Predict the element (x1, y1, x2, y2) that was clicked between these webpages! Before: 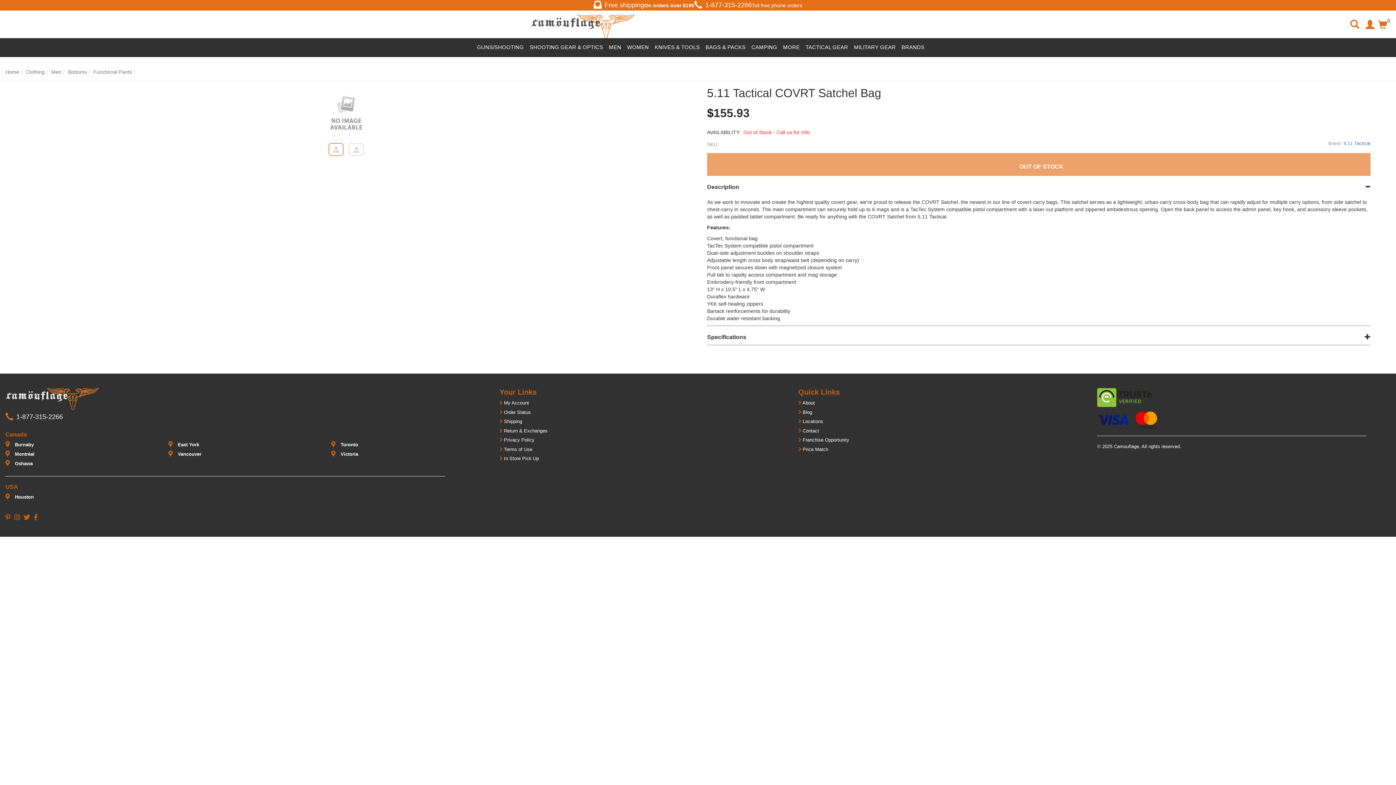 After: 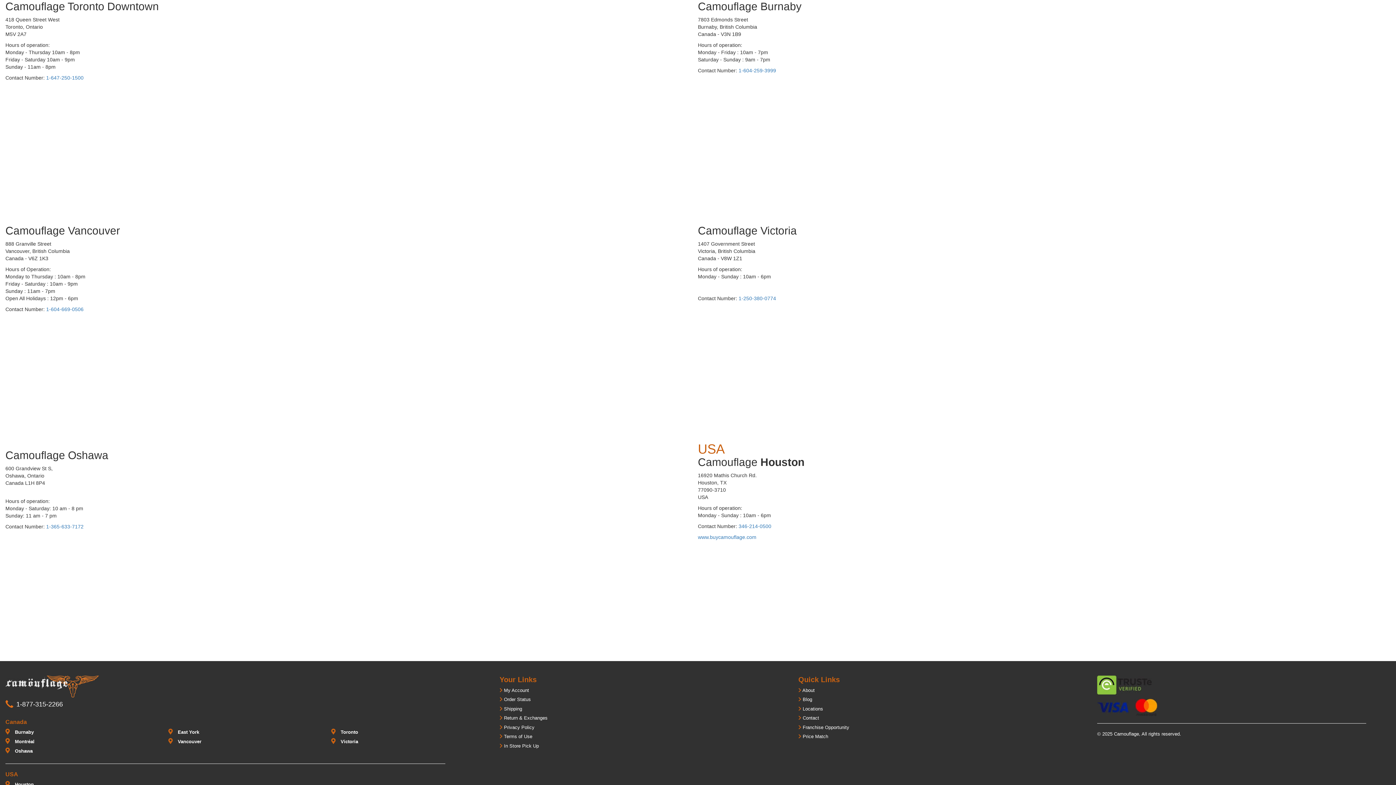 Action: label:  Toronto bbox: (331, 442, 358, 447)